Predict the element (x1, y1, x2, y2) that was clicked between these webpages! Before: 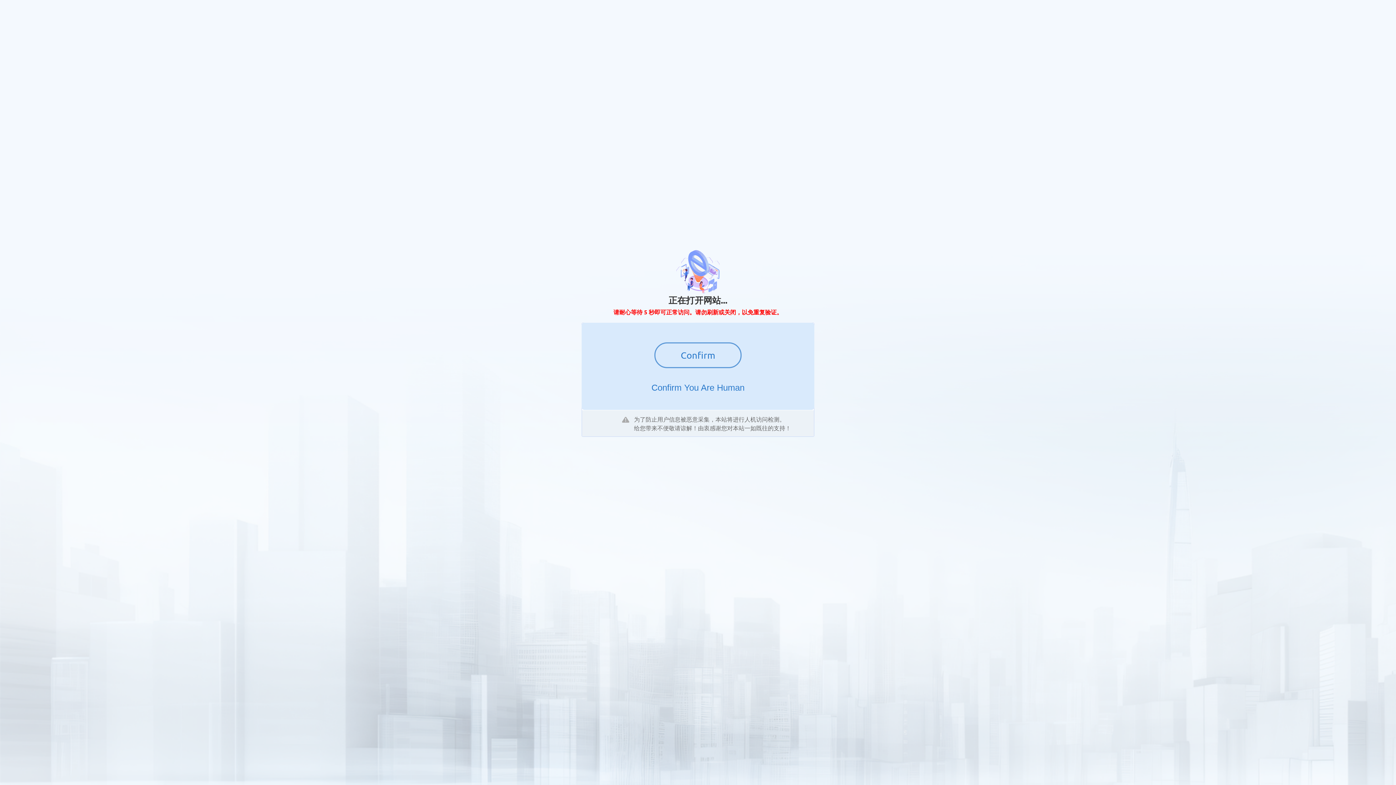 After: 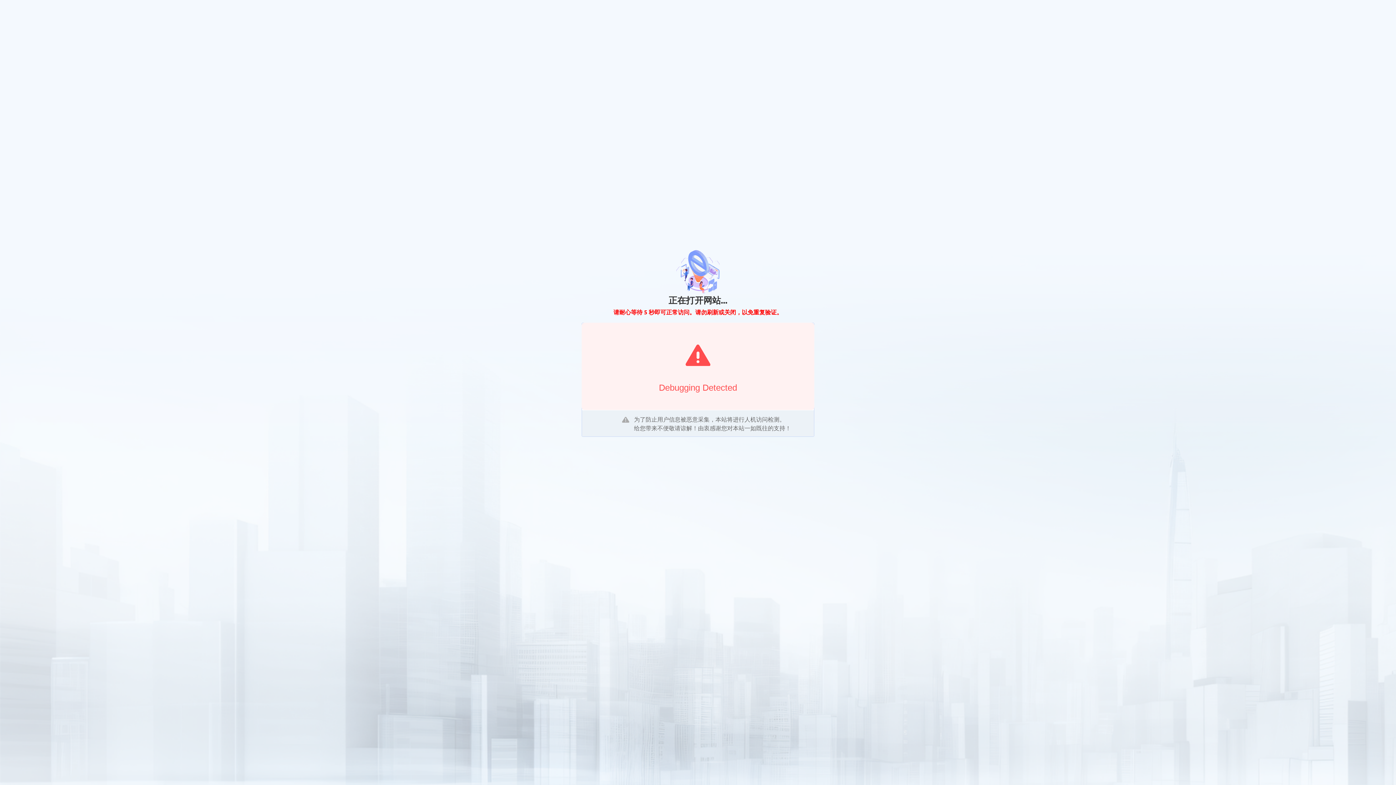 Action: bbox: (654, 342, 741, 368) label: Confirm